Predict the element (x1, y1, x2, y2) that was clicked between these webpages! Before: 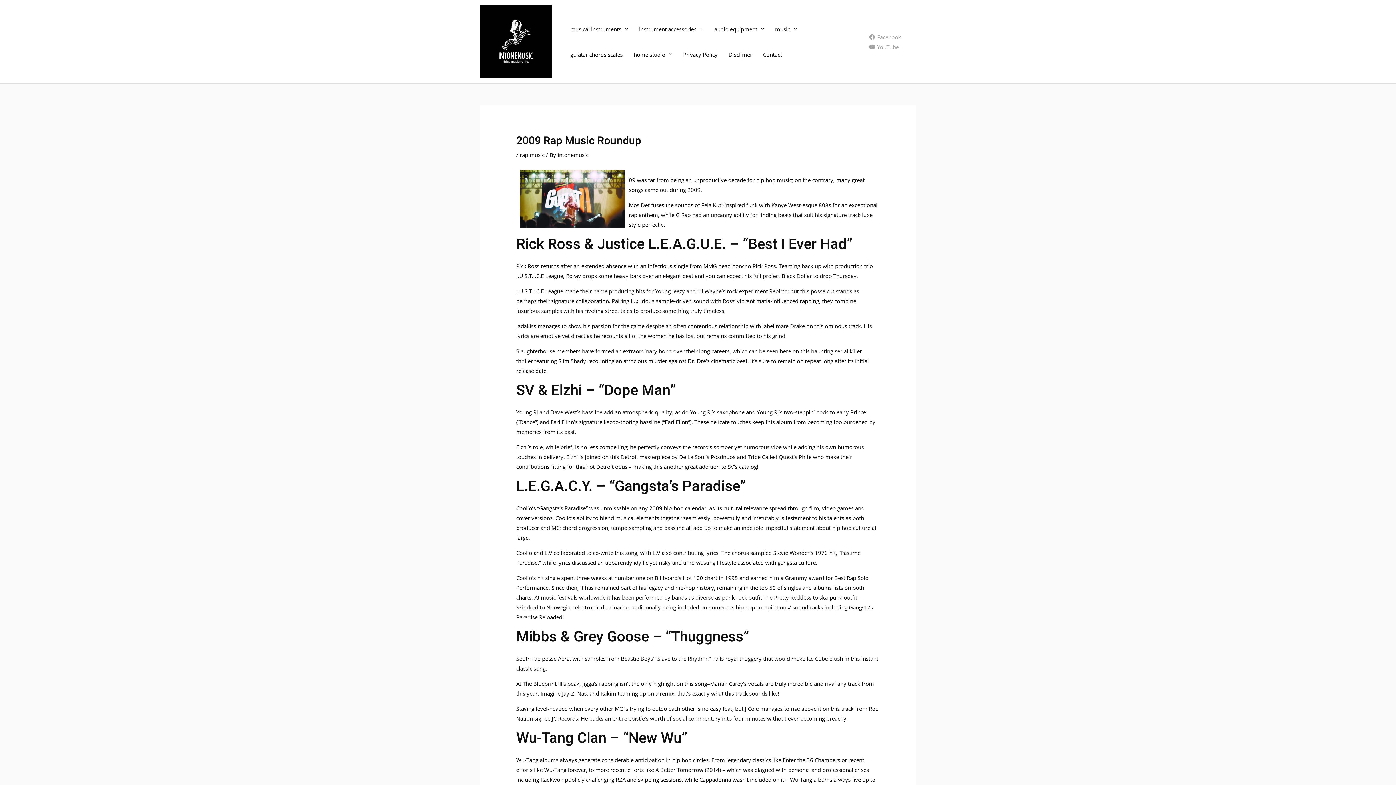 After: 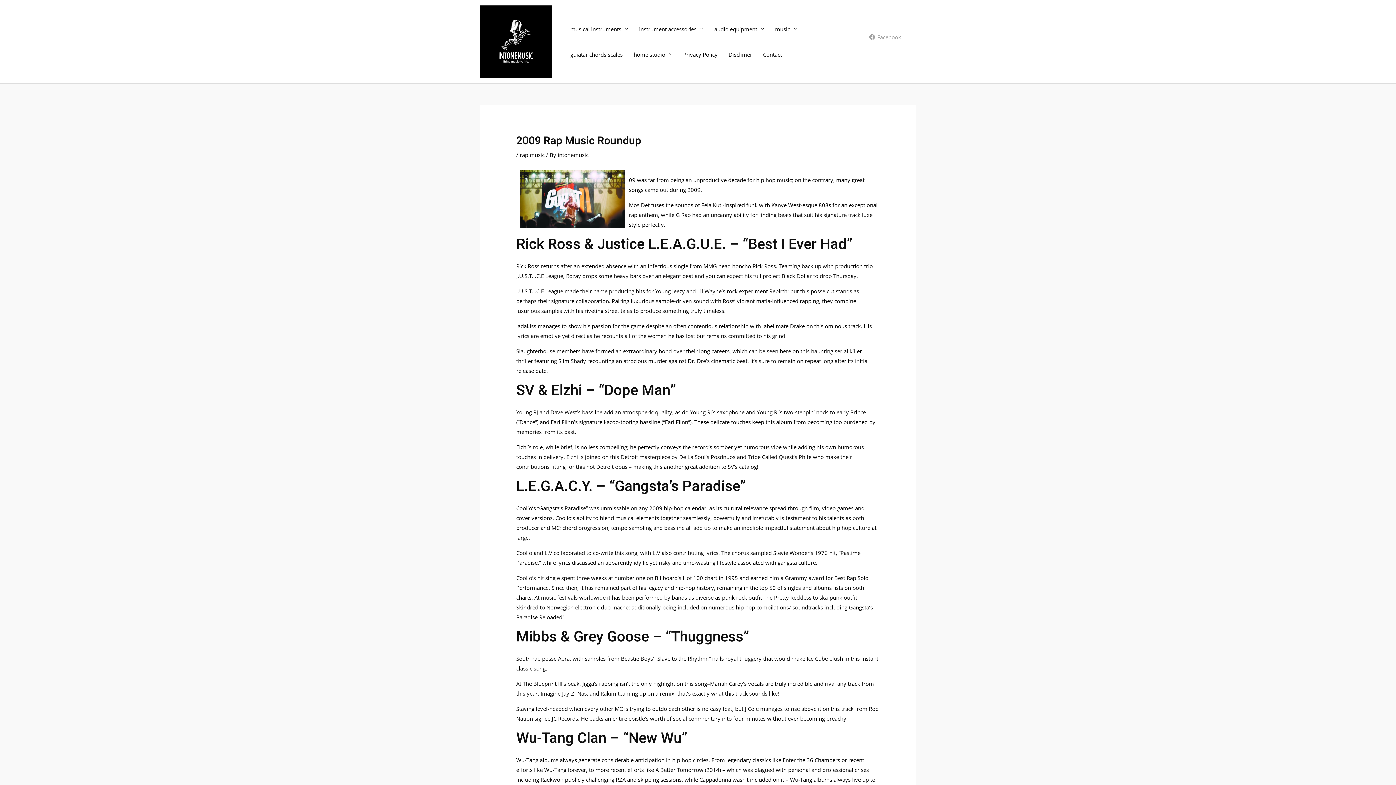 Action: bbox: (867, 44, 901, 49) label: YouTube